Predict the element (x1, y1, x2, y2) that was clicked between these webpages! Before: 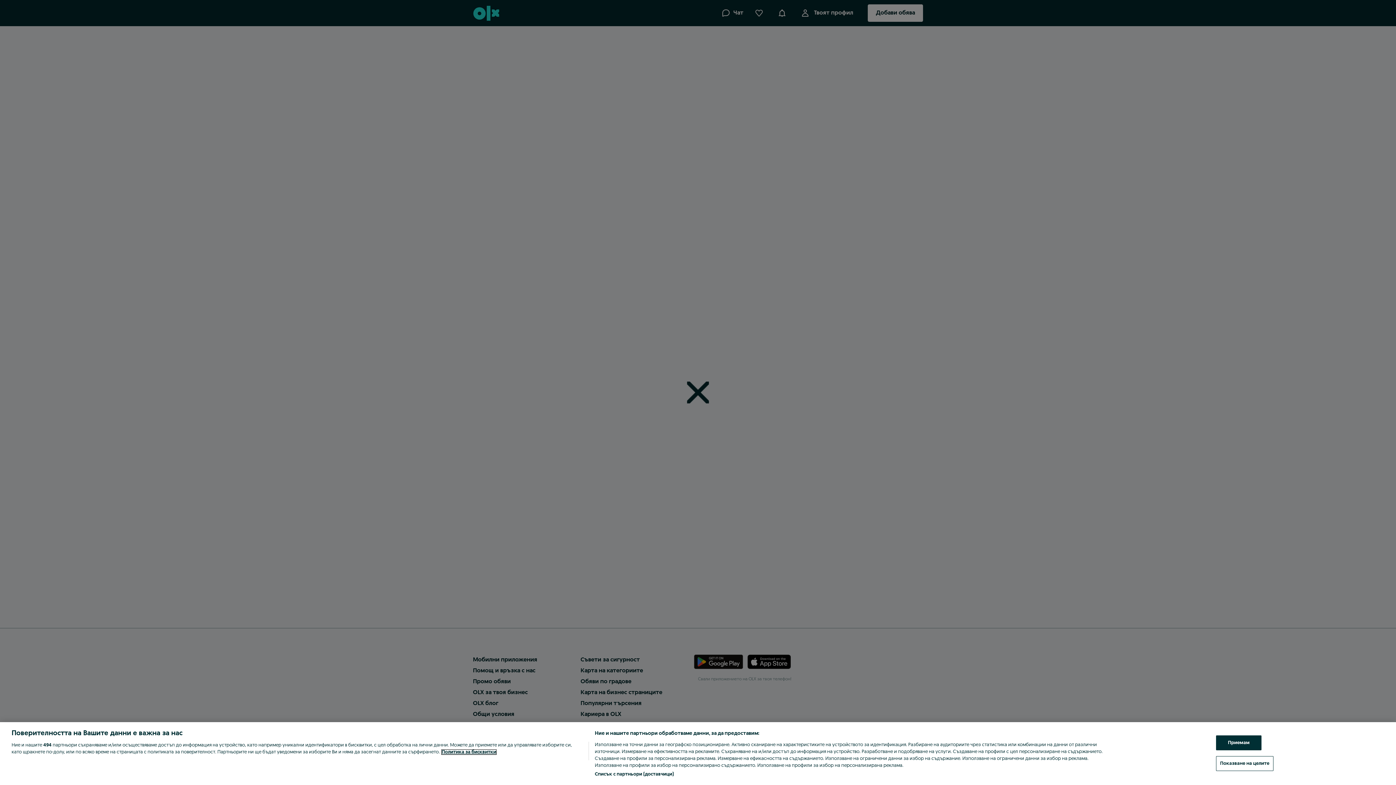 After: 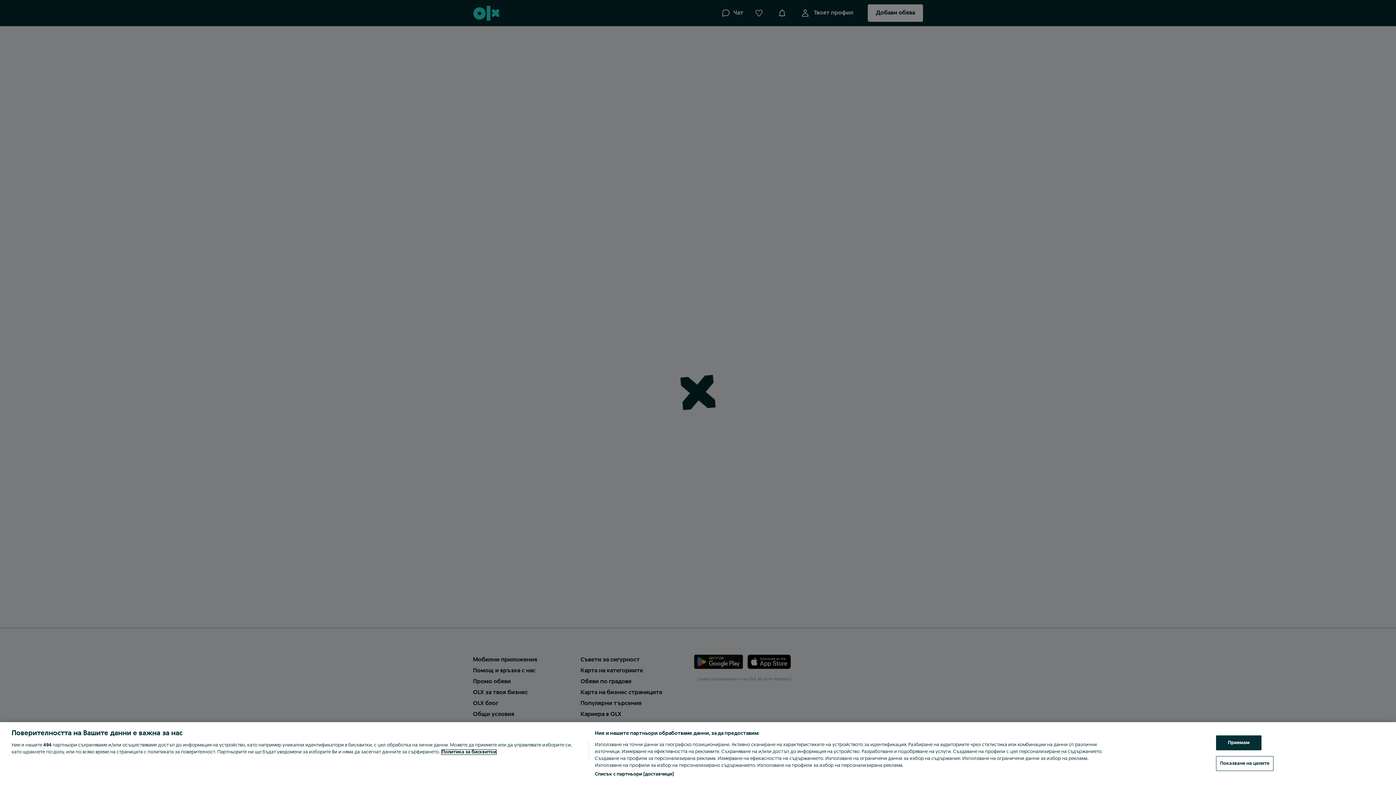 Action: label: Повече информация за вашата поверителност, отваря се в нов раздел bbox: (441, 750, 496, 754)